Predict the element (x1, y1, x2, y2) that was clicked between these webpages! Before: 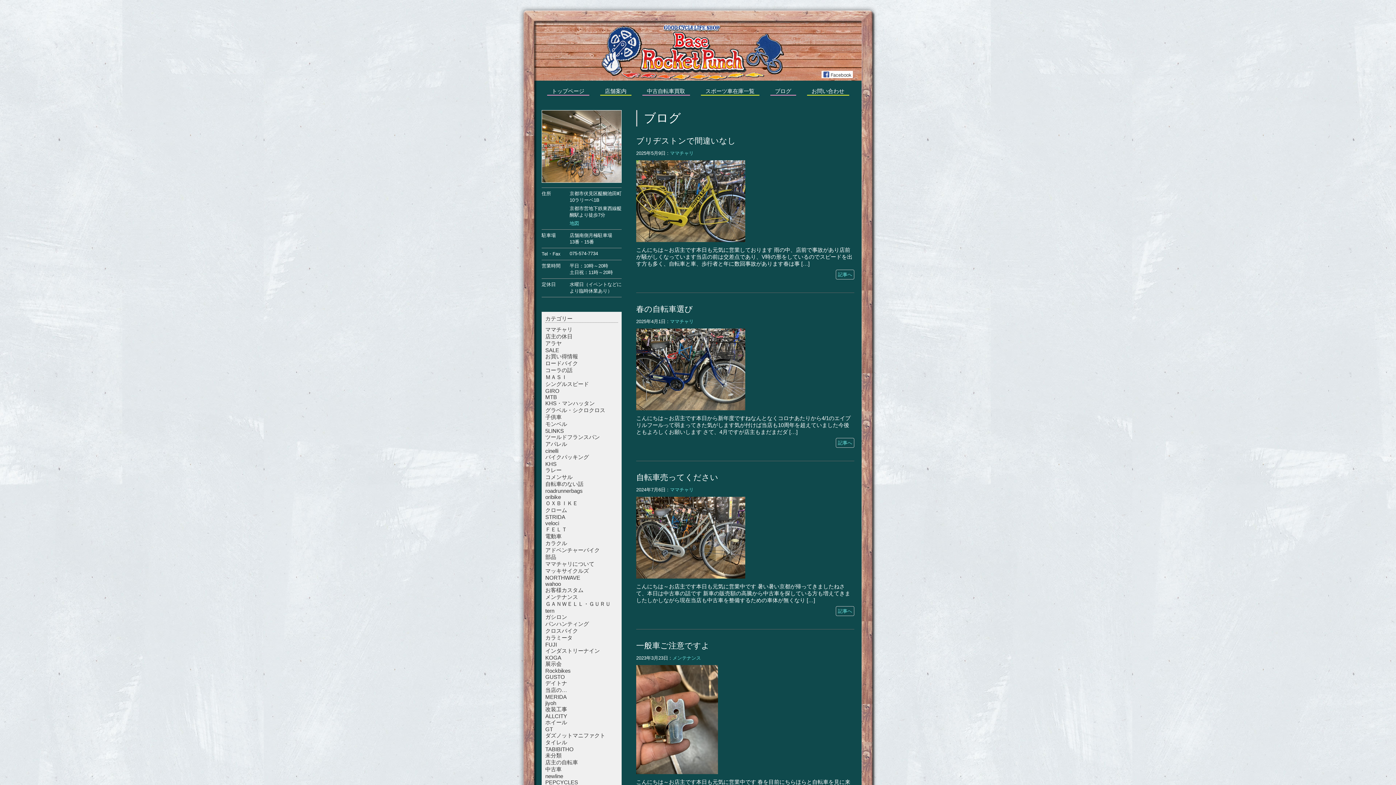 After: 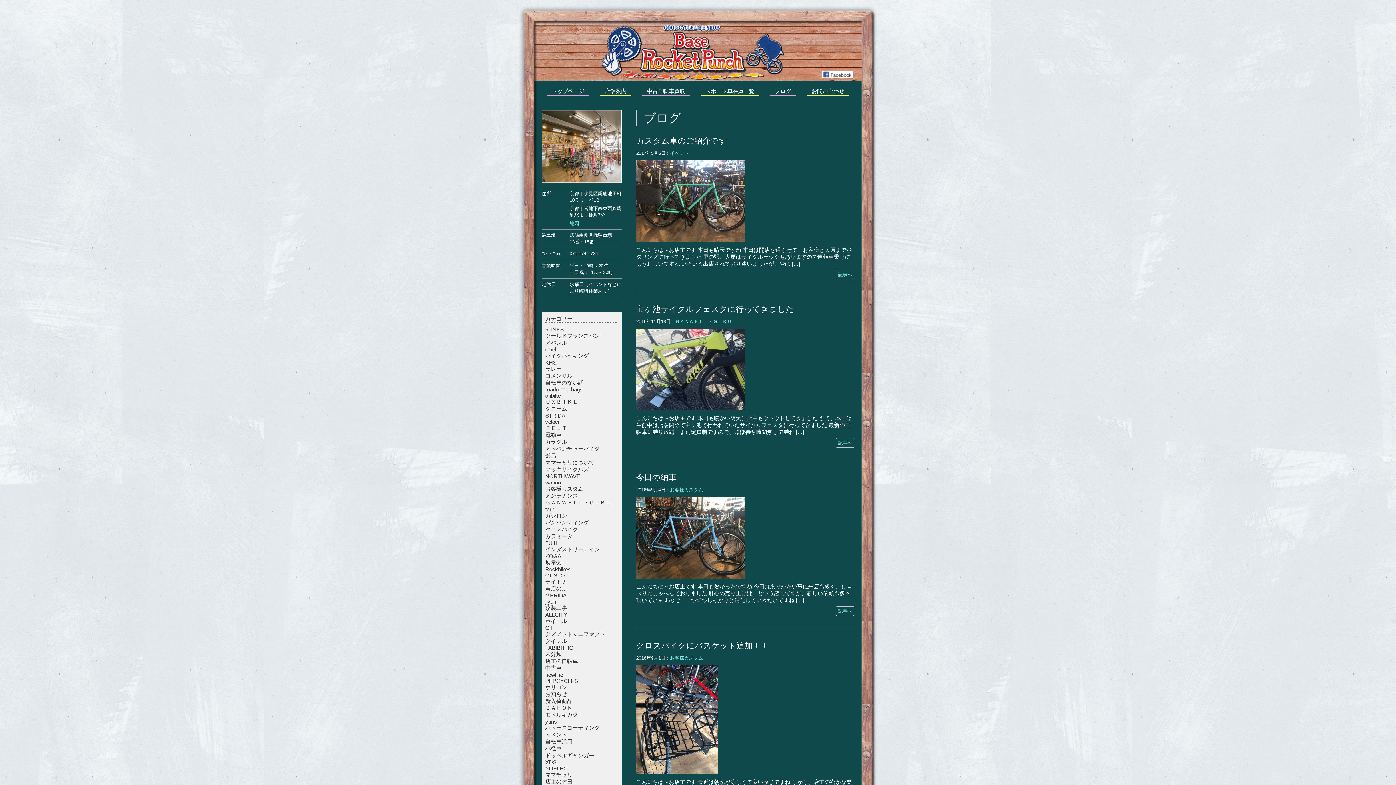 Action: label: カラミータ bbox: (545, 634, 572, 641)